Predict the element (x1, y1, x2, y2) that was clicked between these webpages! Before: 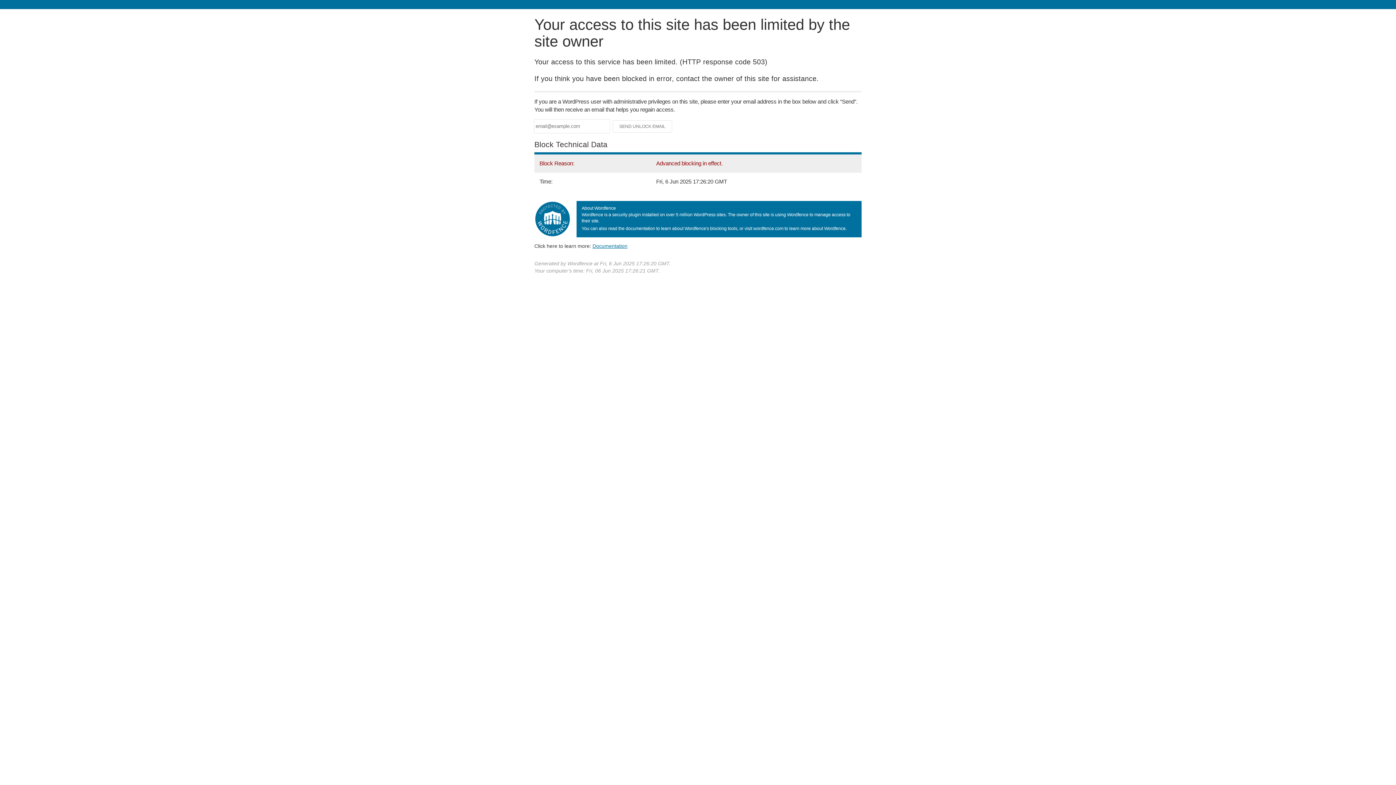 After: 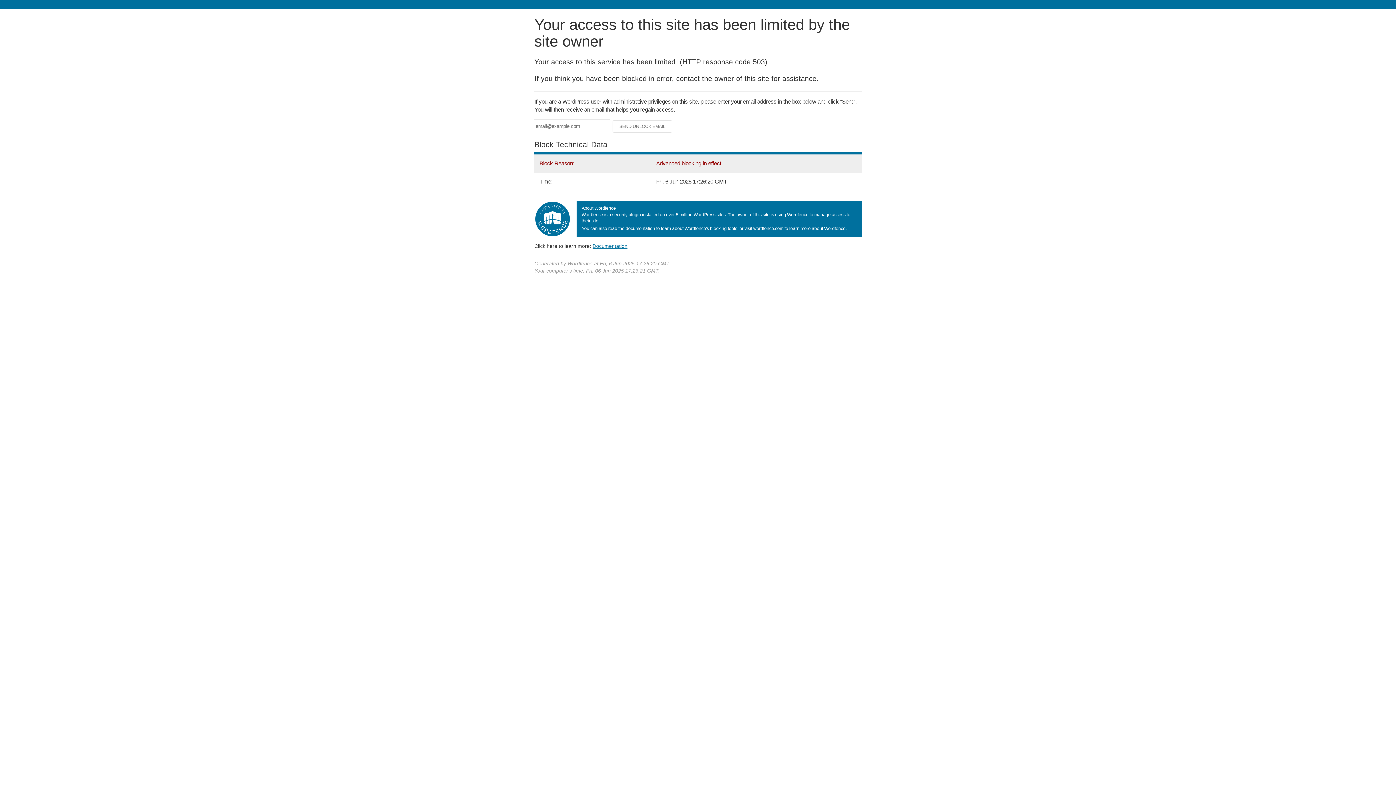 Action: label: Documentation bbox: (592, 243, 627, 248)